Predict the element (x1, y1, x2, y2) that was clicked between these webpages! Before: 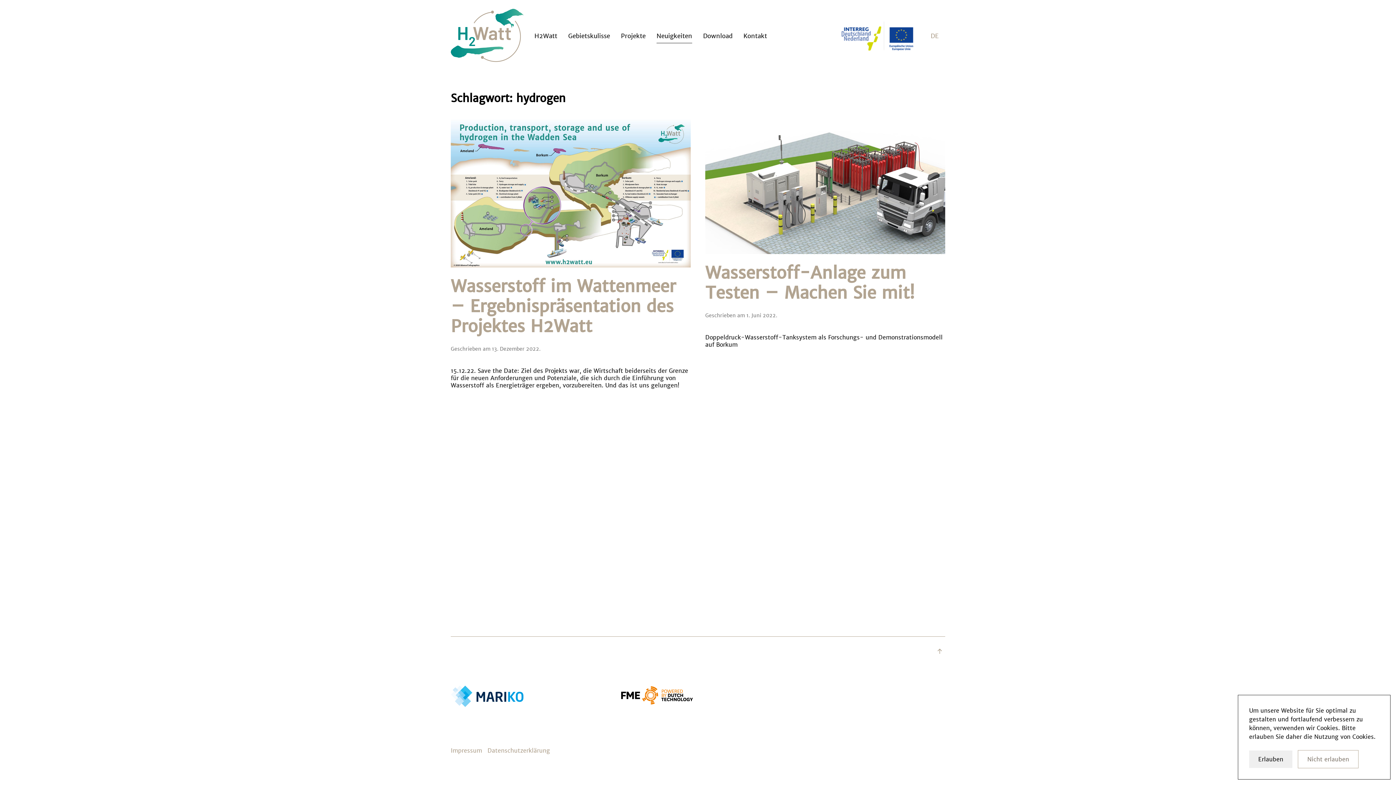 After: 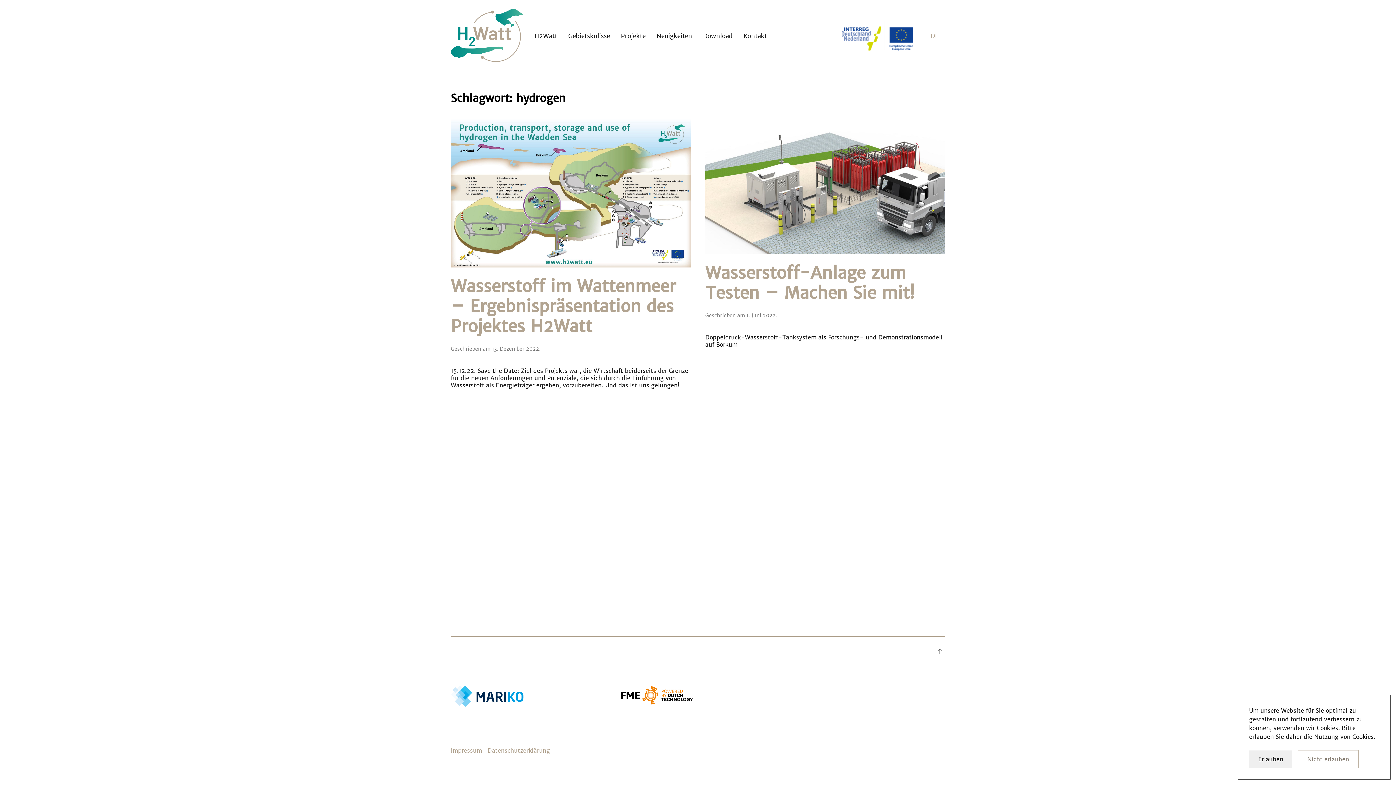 Action: bbox: (934, 646, 945, 657)